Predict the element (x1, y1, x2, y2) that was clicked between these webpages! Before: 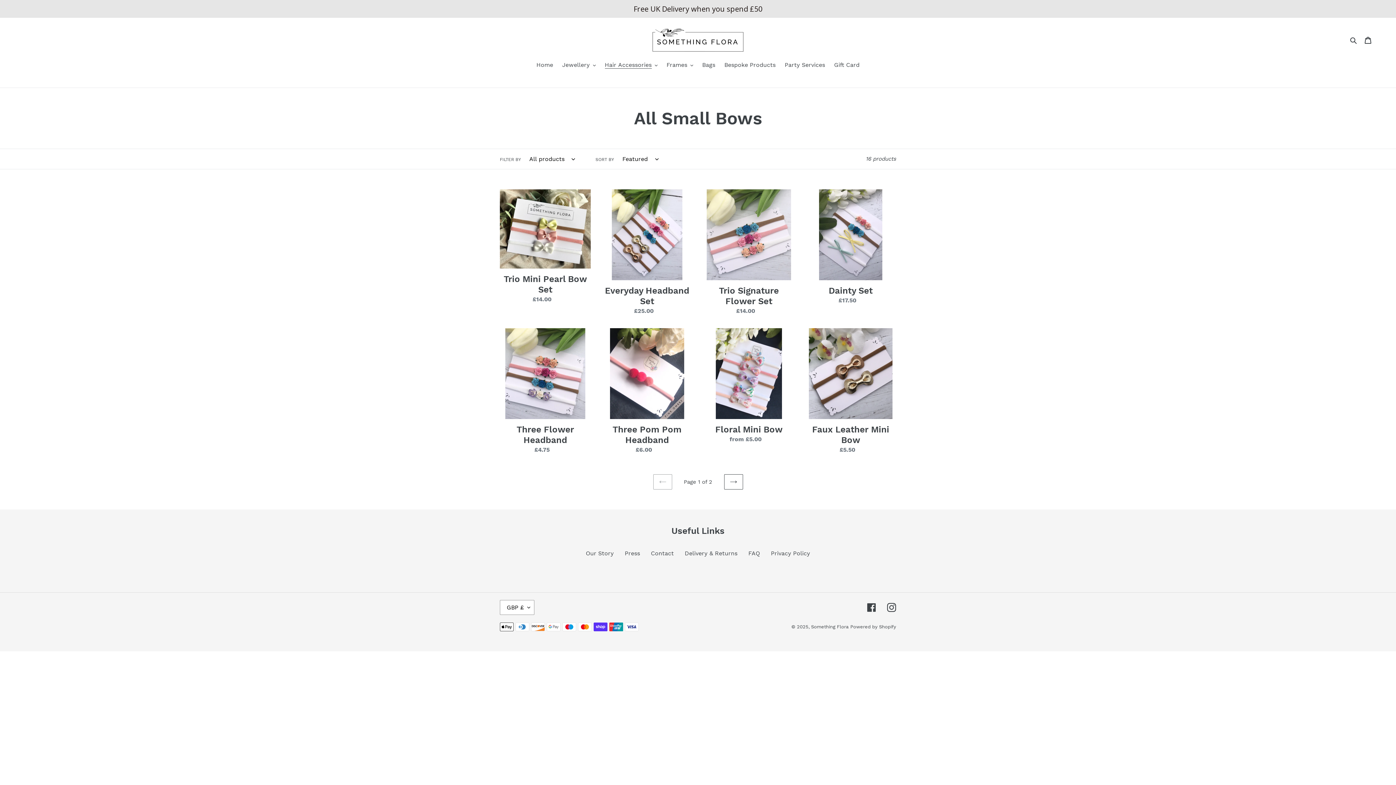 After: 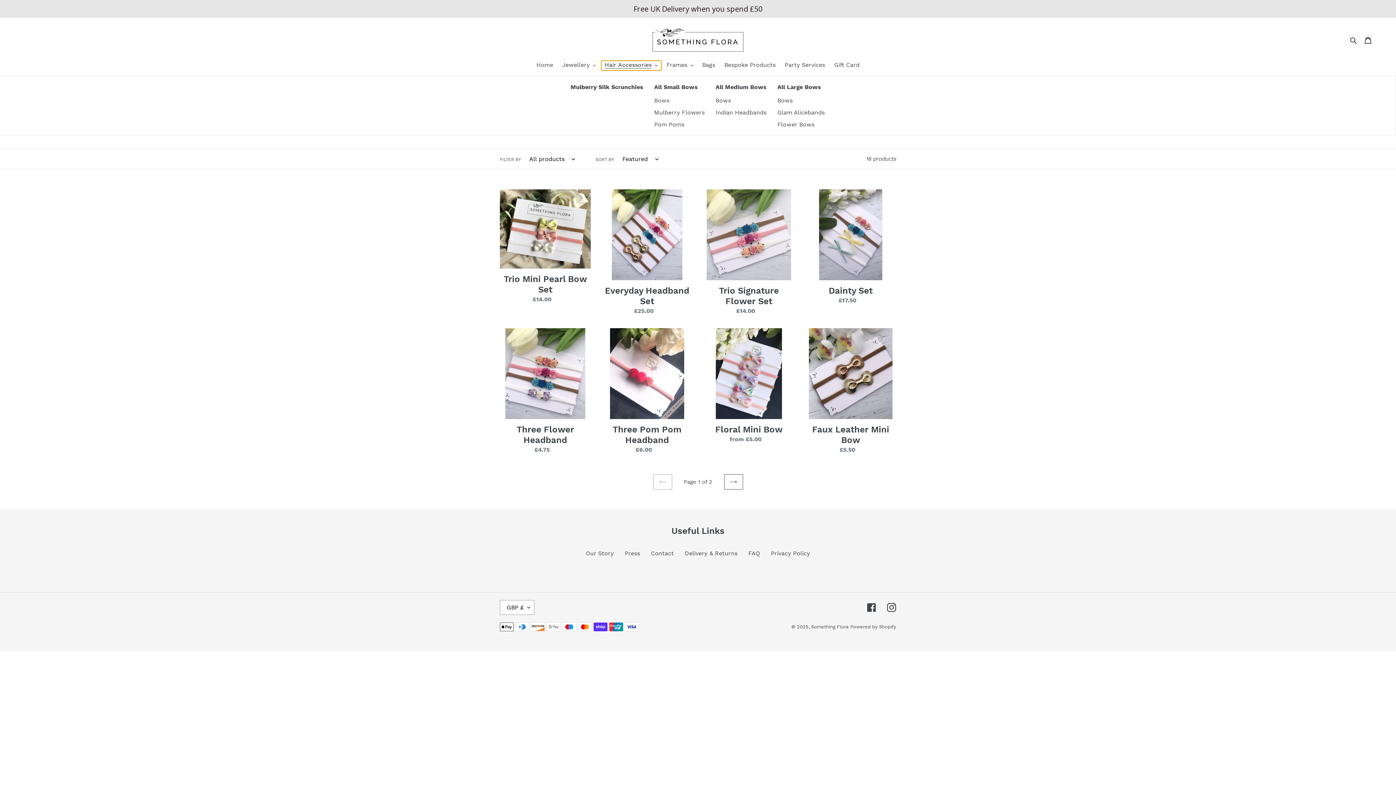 Action: label: Hair Accessories bbox: (601, 60, 661, 70)